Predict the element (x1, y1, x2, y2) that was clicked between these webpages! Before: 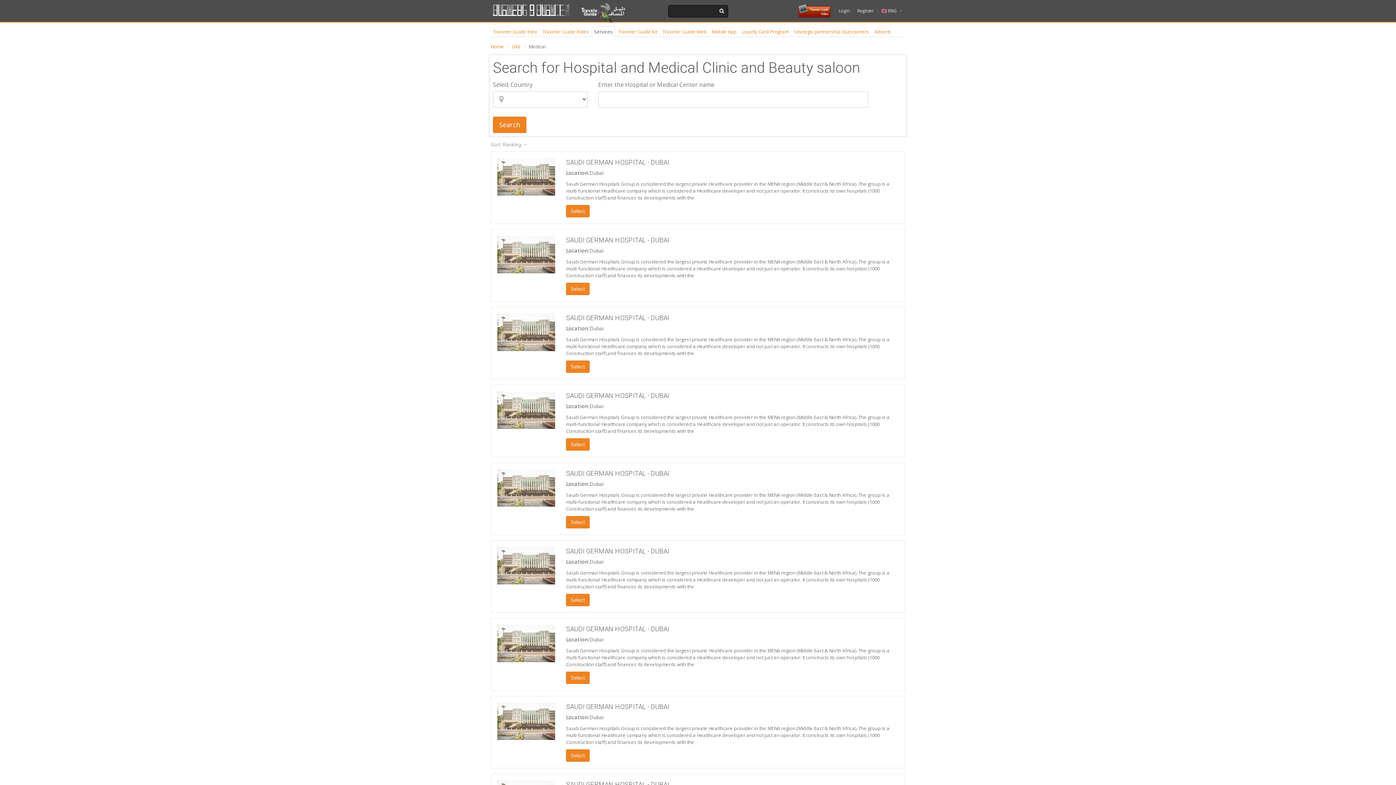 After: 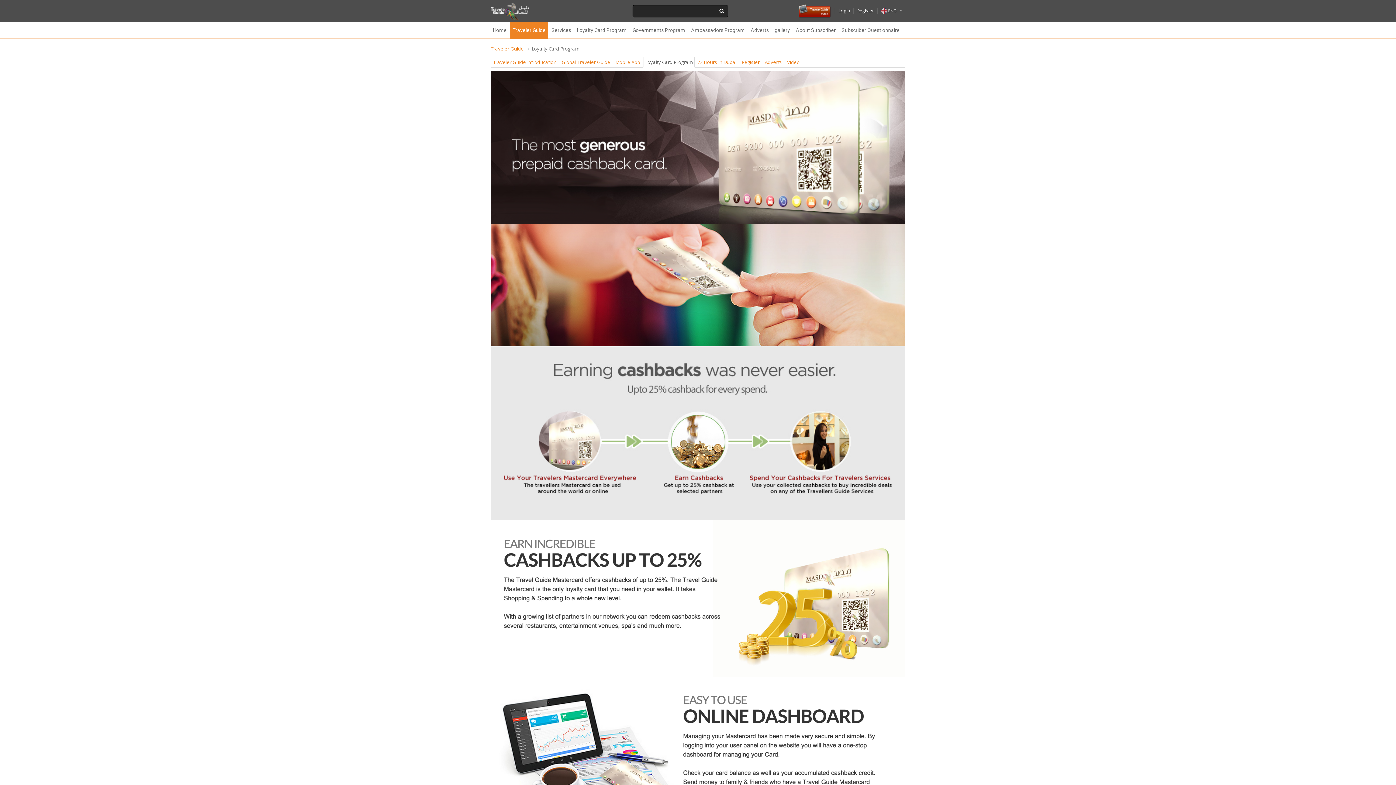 Action: label: Loyalty Card Program bbox: (739, 26, 791, 37)